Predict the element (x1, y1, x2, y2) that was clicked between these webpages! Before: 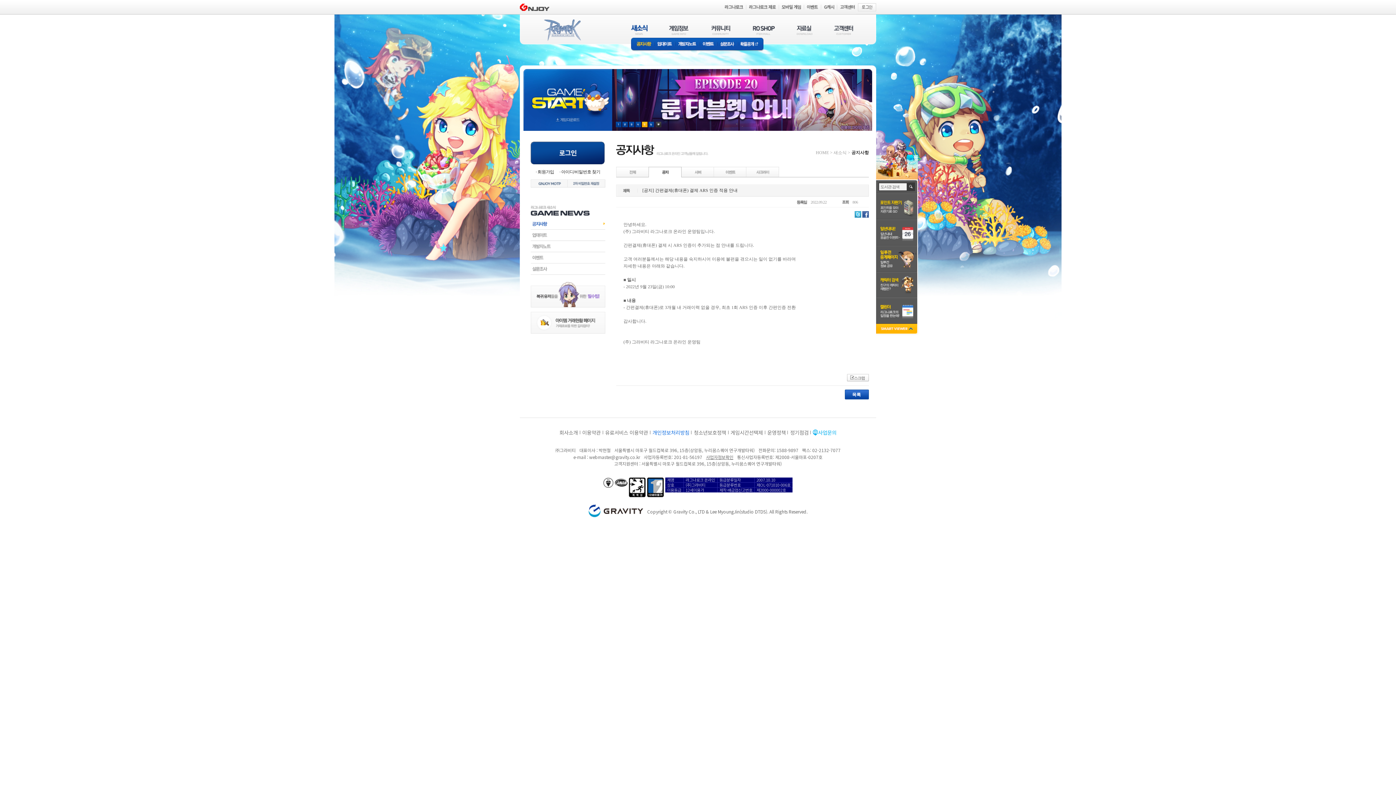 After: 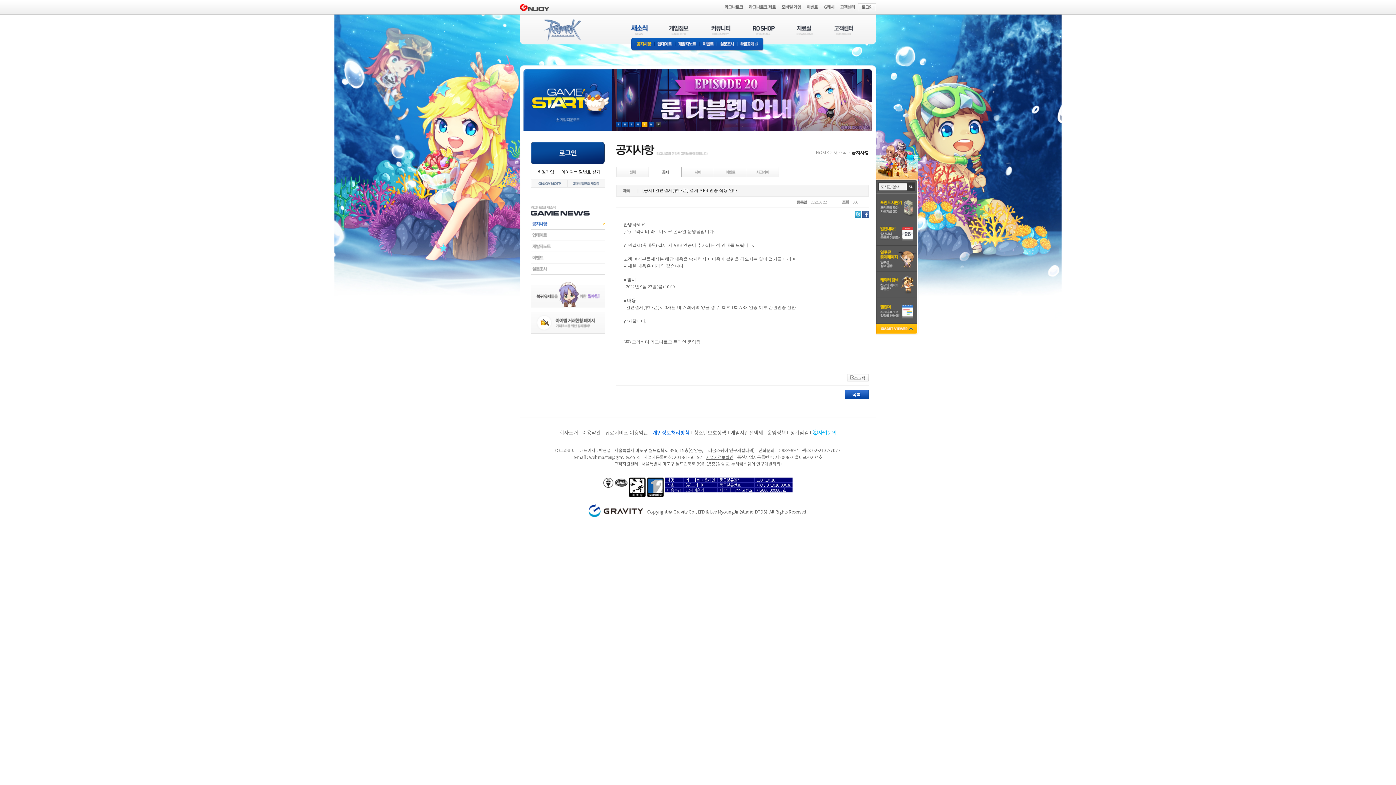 Action: bbox: (605, 429, 648, 436) label: 유료서비스 이용약관